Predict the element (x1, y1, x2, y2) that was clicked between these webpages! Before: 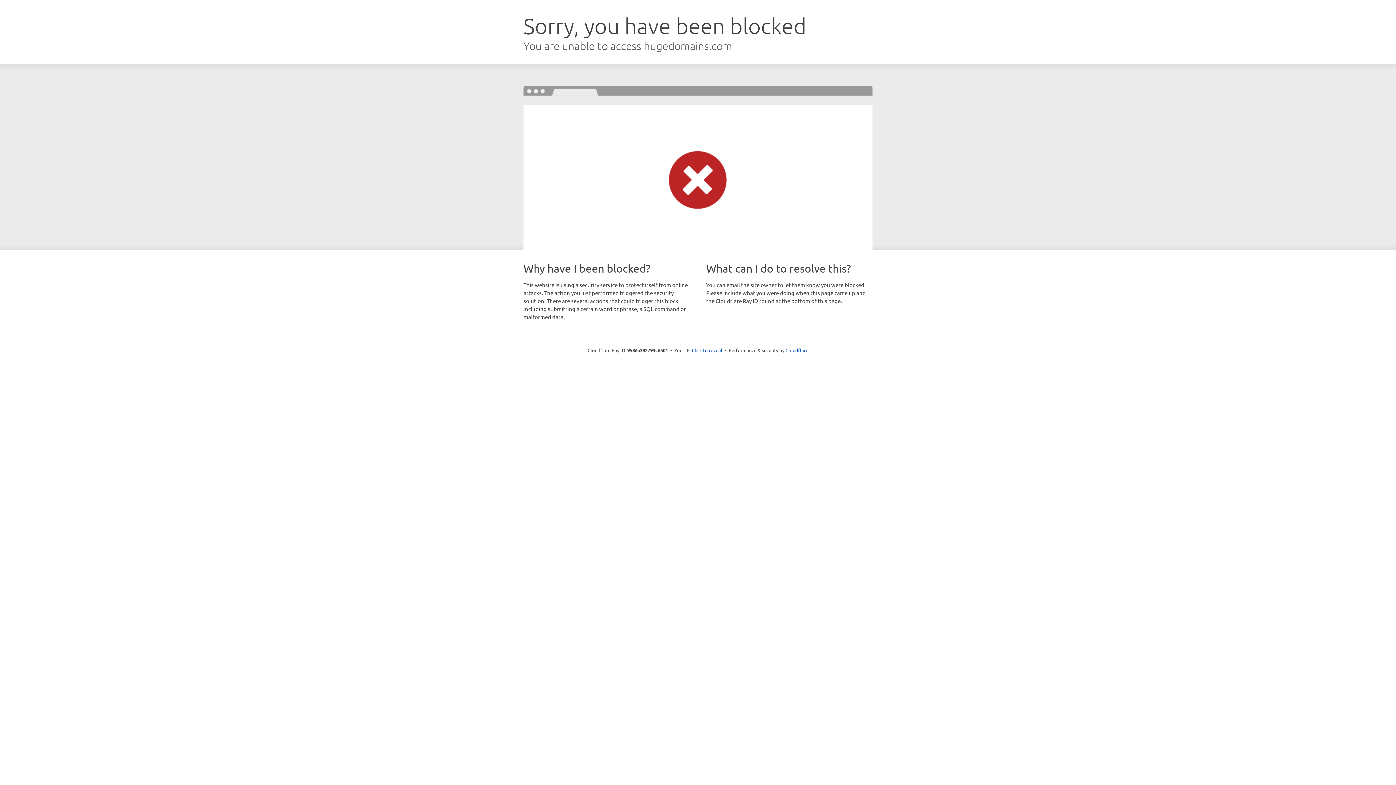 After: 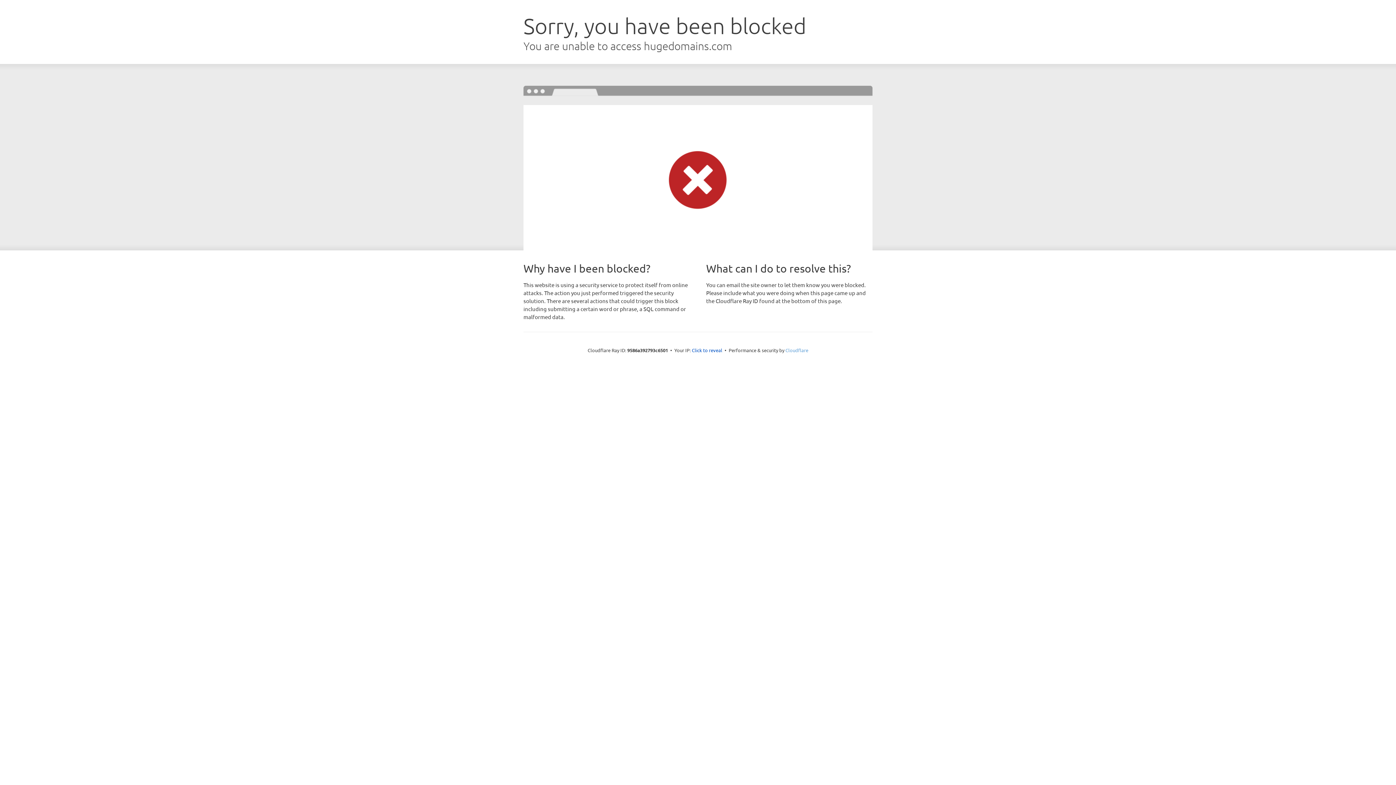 Action: label: Cloudflare bbox: (785, 347, 808, 353)